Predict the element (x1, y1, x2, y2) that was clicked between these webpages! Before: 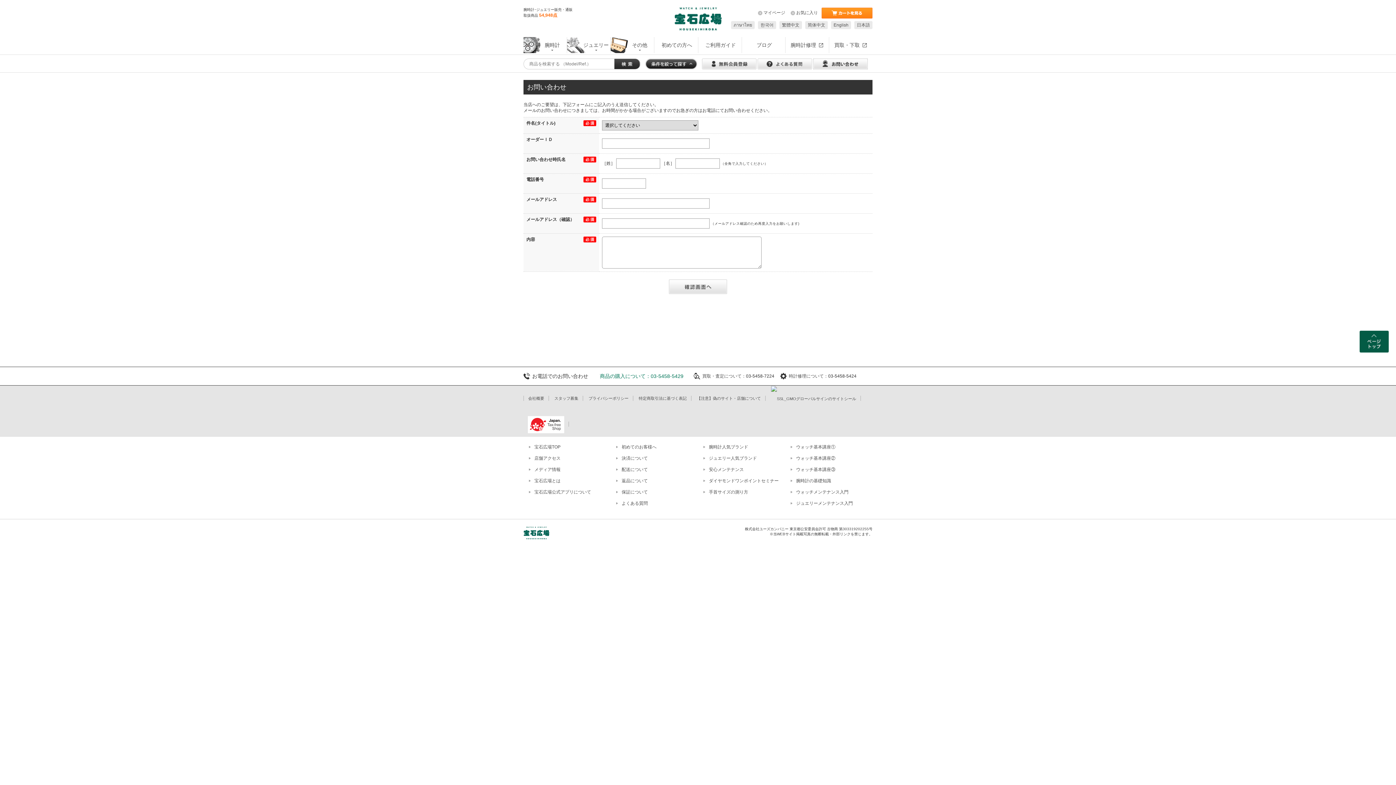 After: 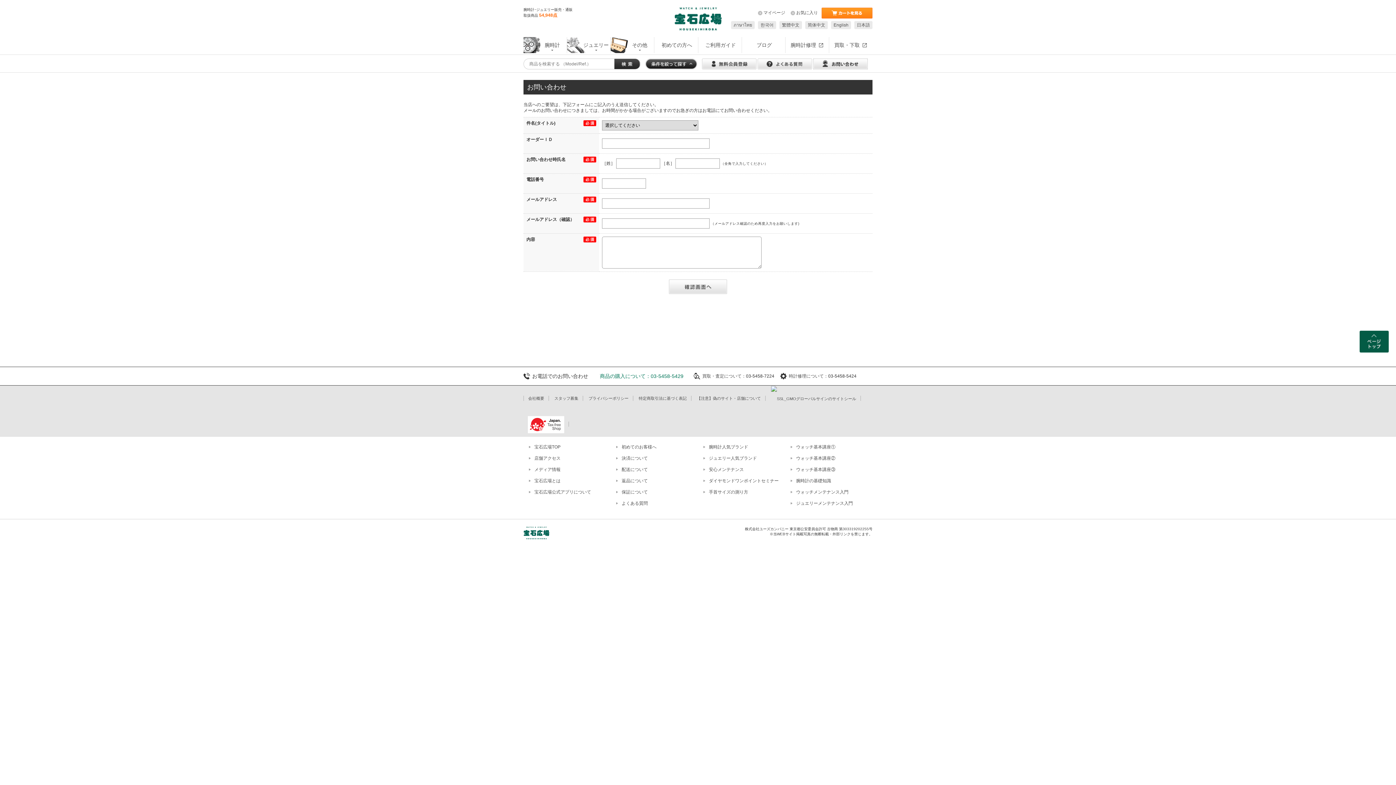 Action: bbox: (779, 21, 802, 29) label: 繁體中文